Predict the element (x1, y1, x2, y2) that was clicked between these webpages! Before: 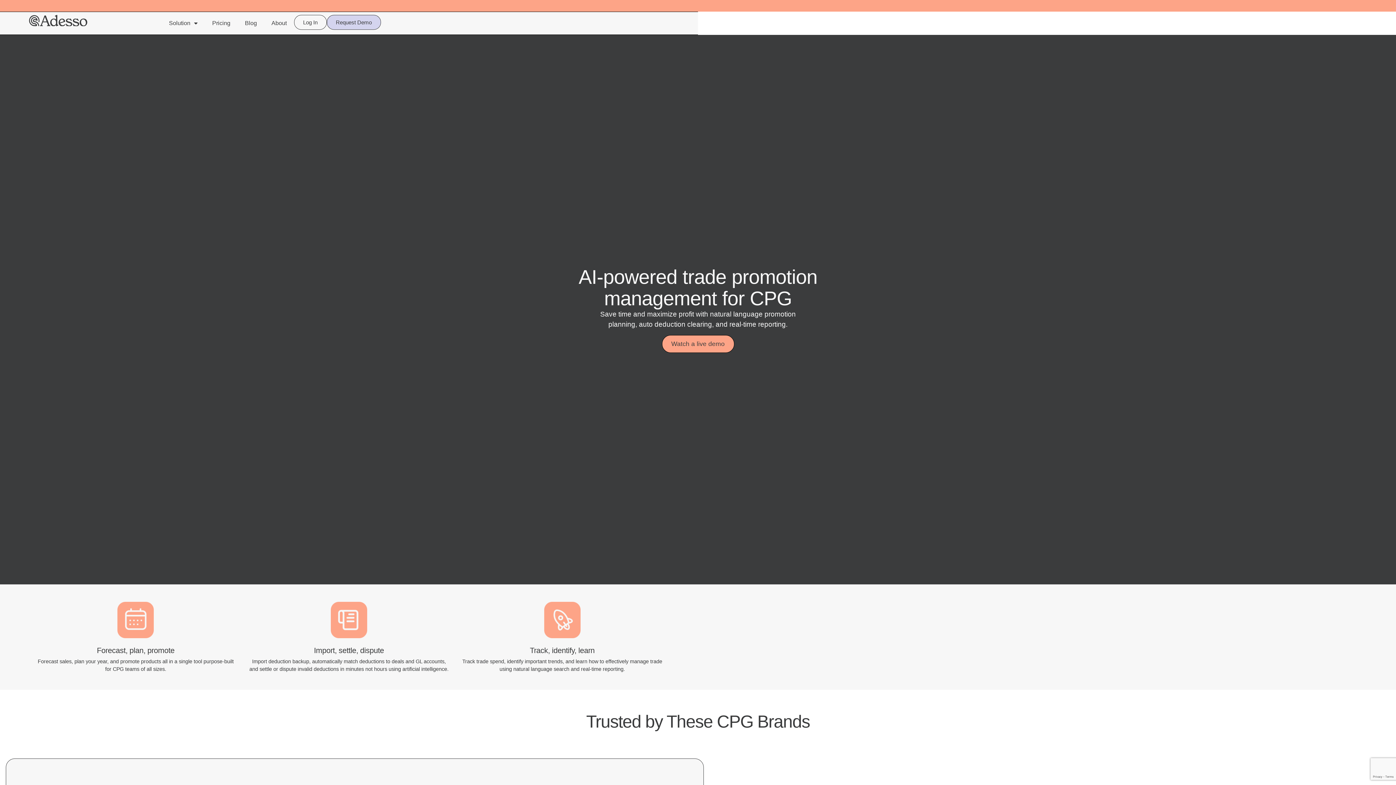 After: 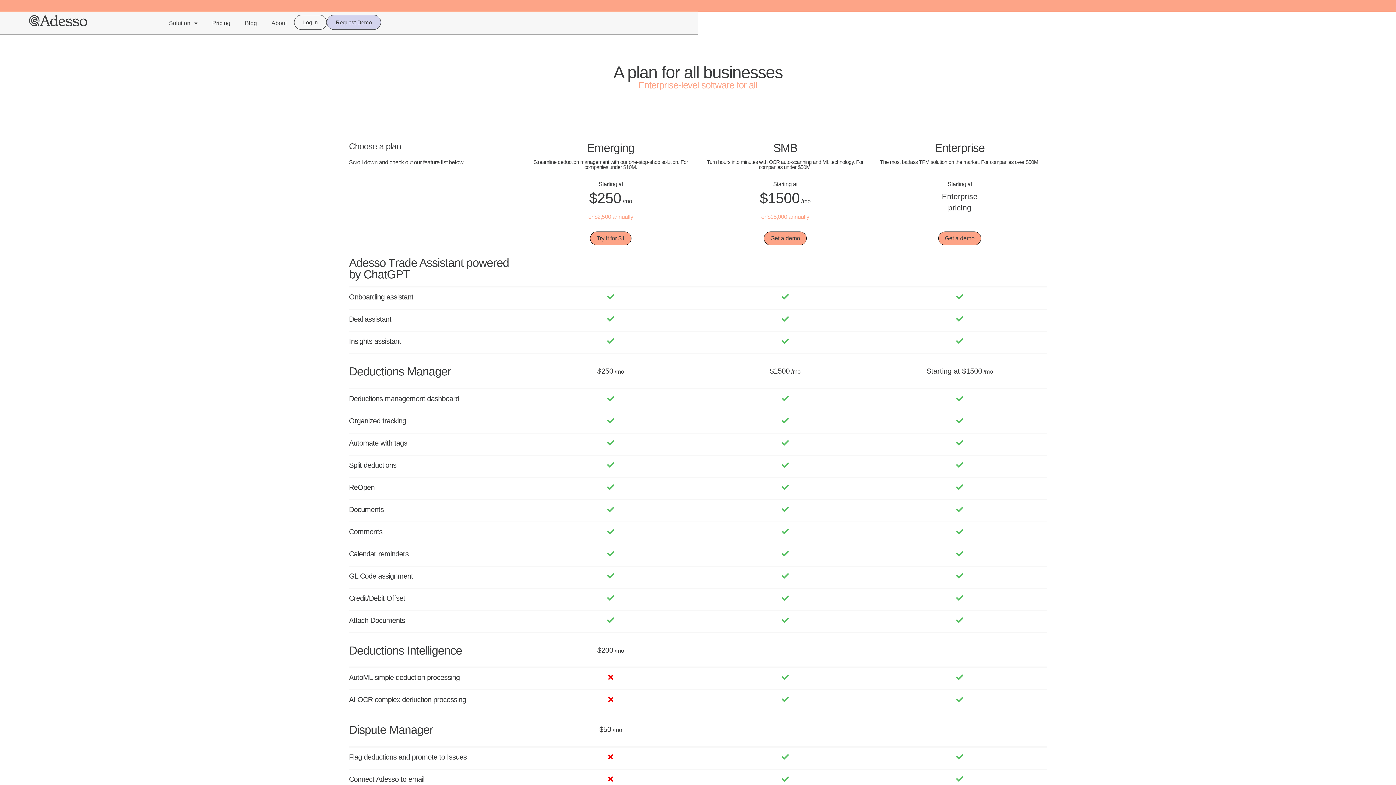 Action: label: Pricing bbox: (205, 14, 237, 31)